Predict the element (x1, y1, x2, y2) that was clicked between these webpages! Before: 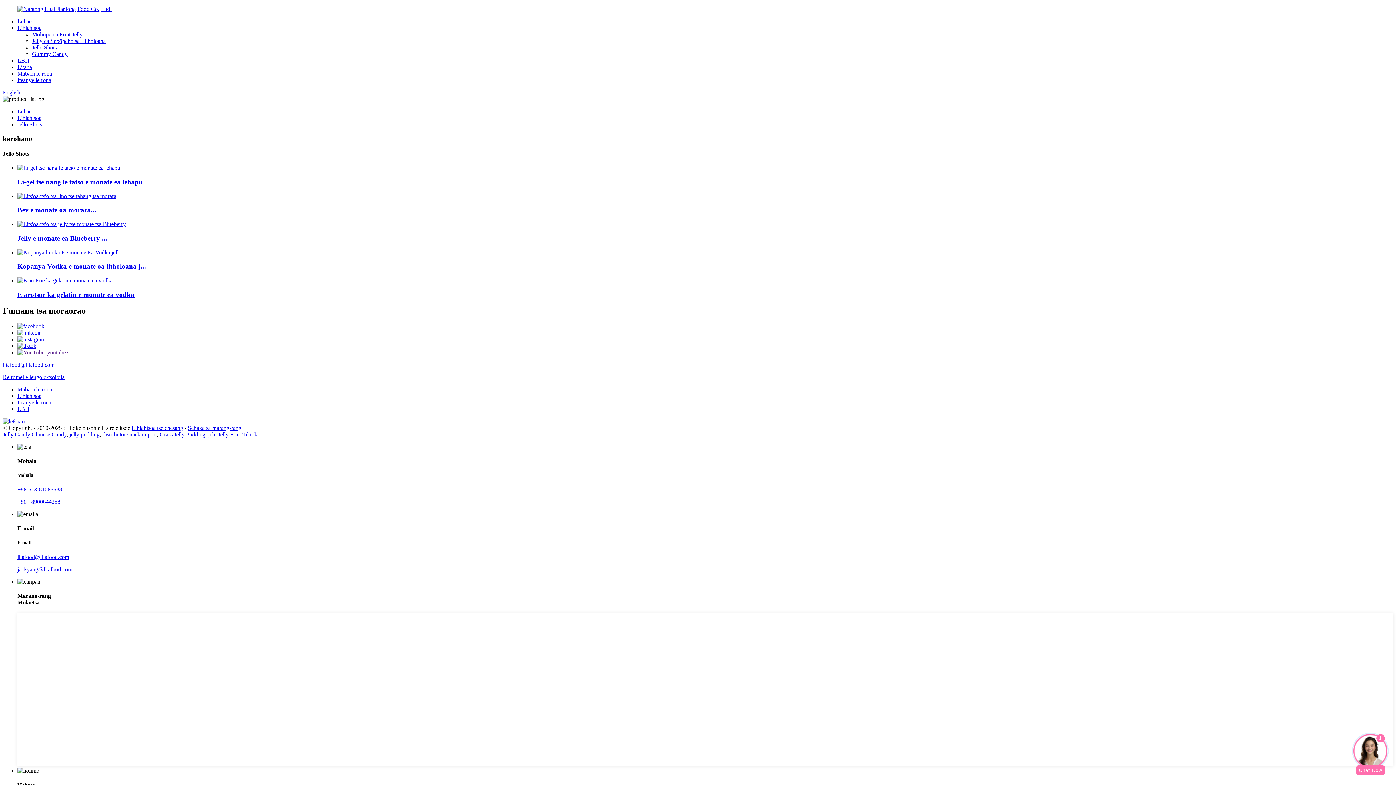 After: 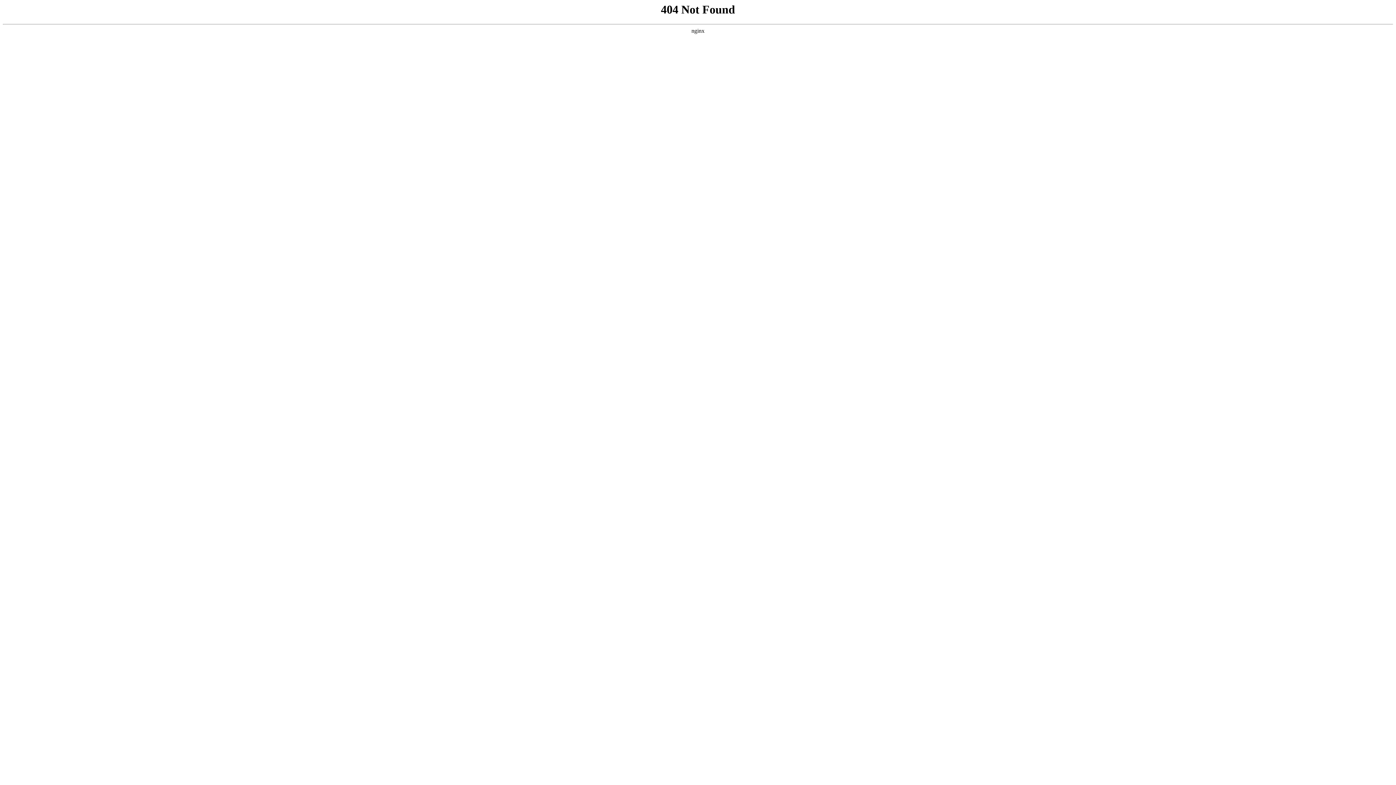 Action: label: jeli bbox: (208, 431, 215, 437)